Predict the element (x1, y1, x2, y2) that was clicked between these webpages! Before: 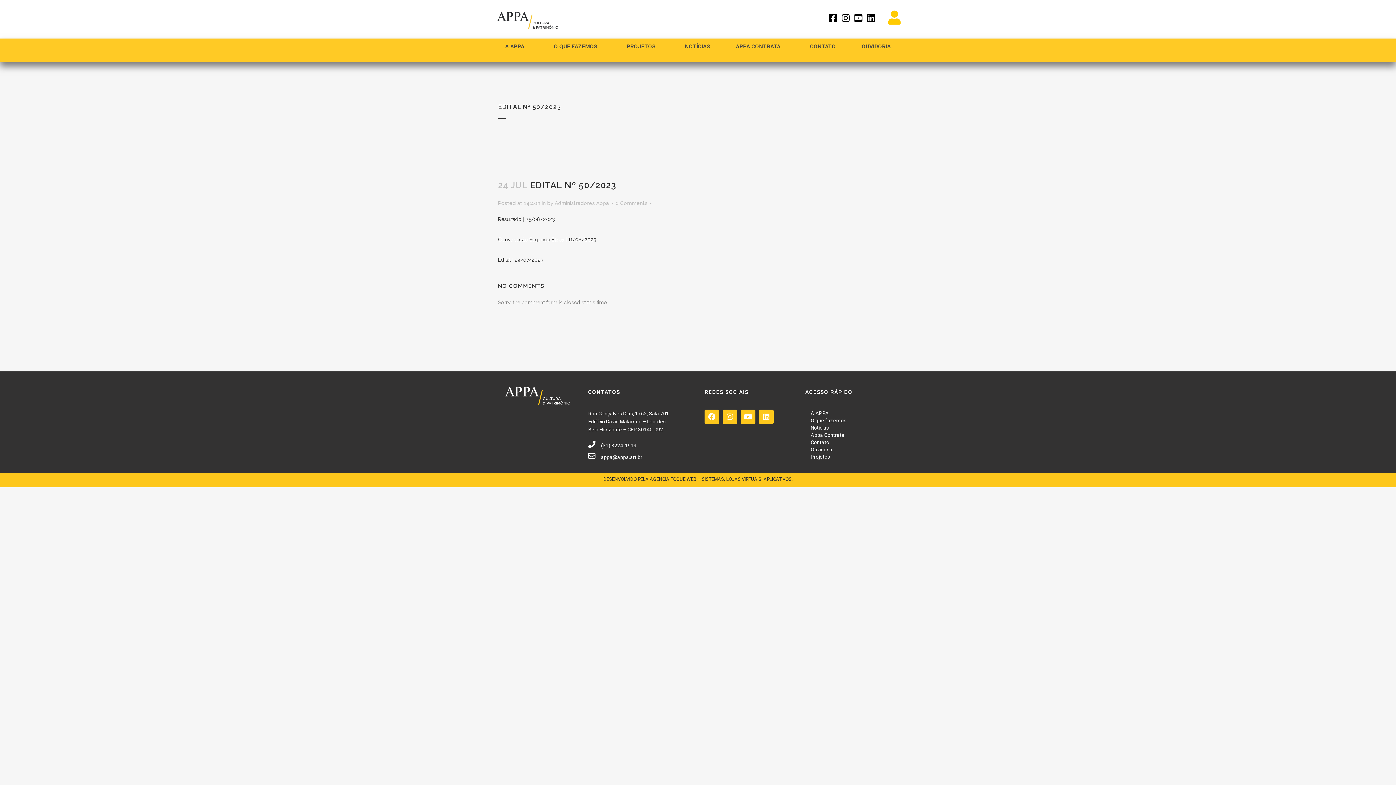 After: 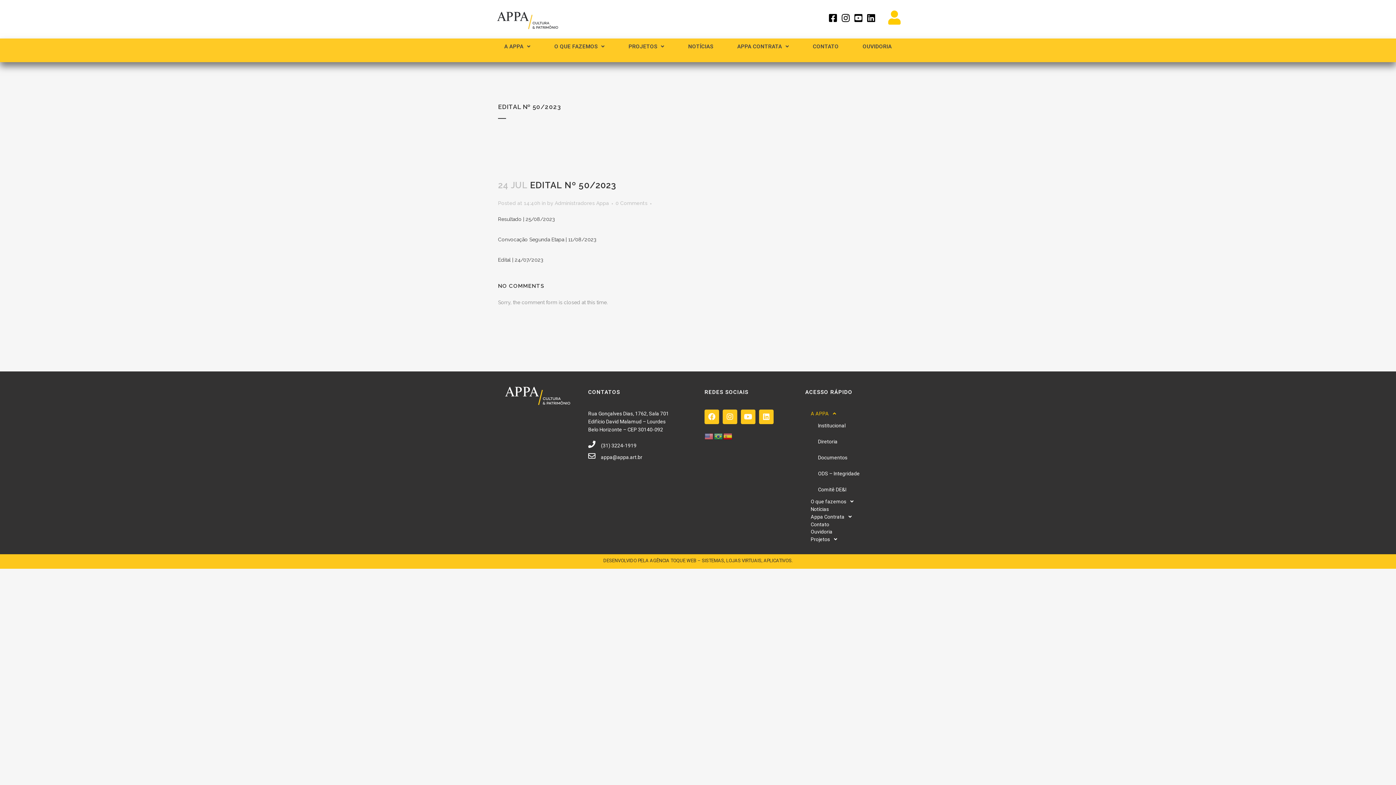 Action: bbox: (805, 409, 901, 416) label: A APPA